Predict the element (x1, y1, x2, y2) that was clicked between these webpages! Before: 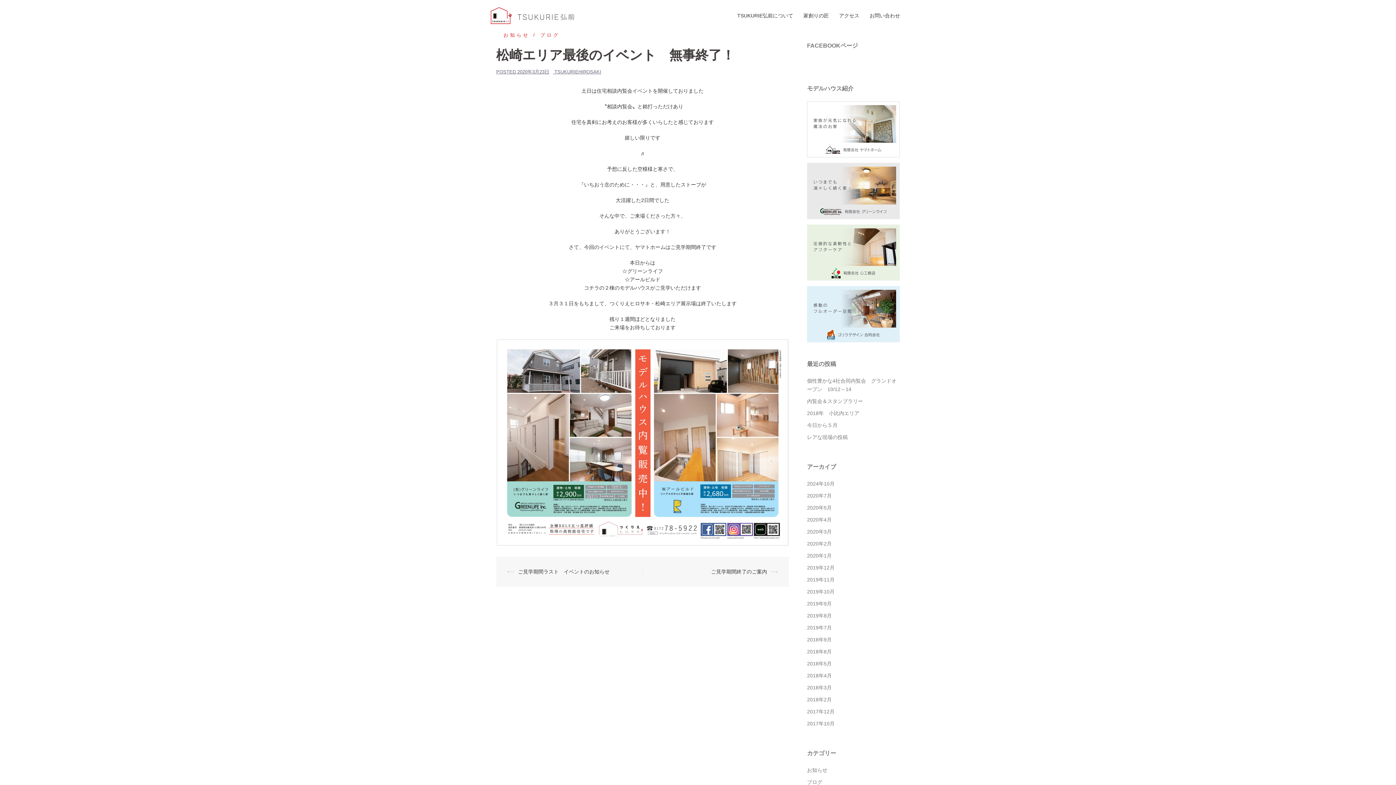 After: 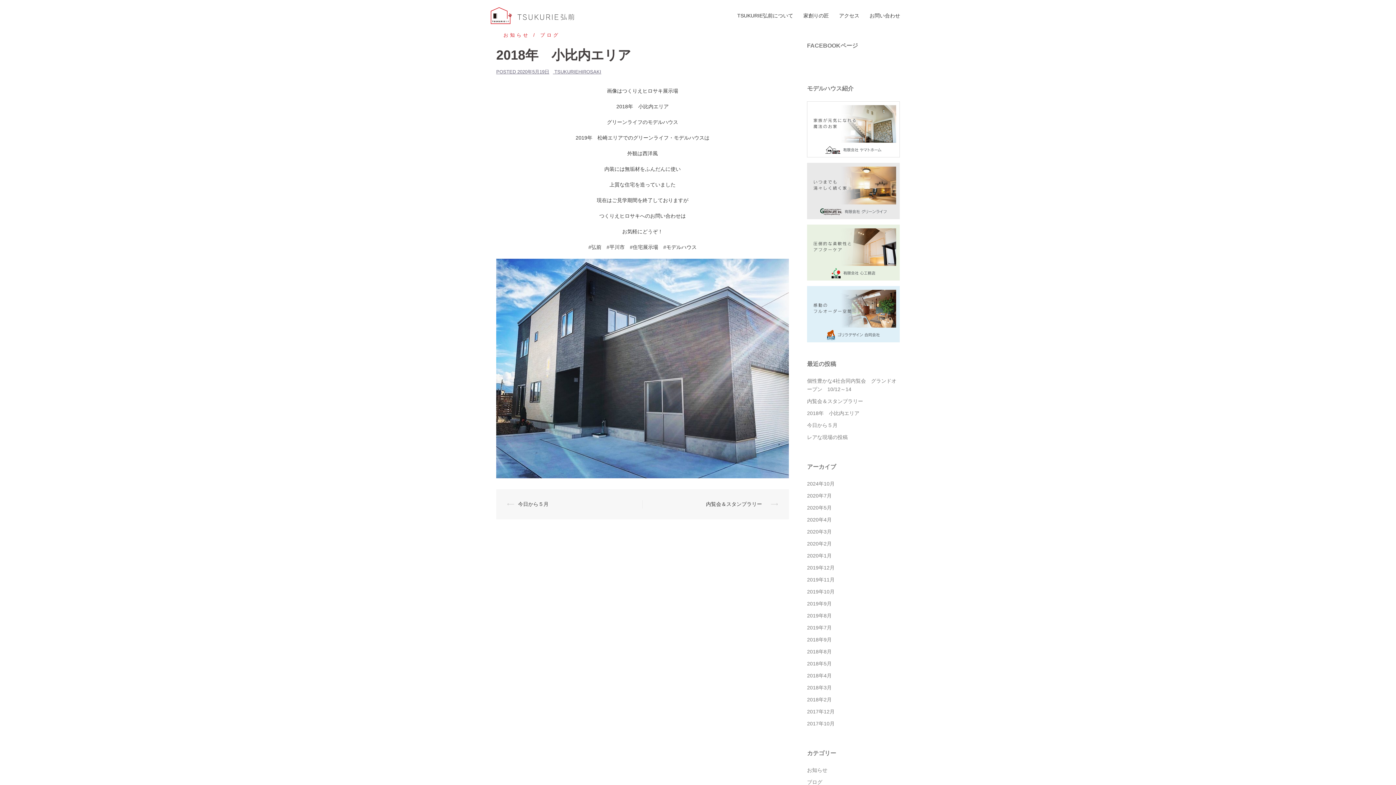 Action: label: 2018年　小比内エリア　　 bbox: (807, 410, 869, 416)